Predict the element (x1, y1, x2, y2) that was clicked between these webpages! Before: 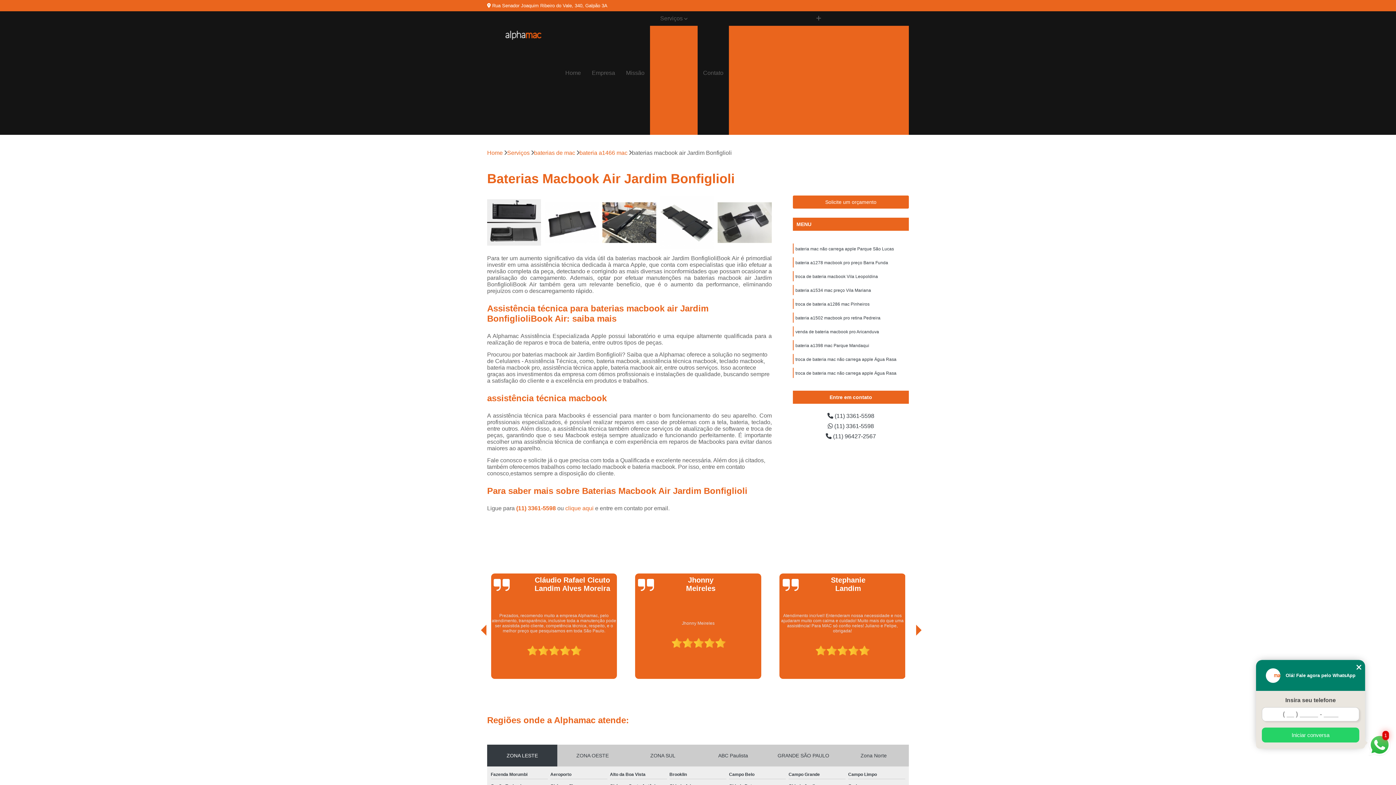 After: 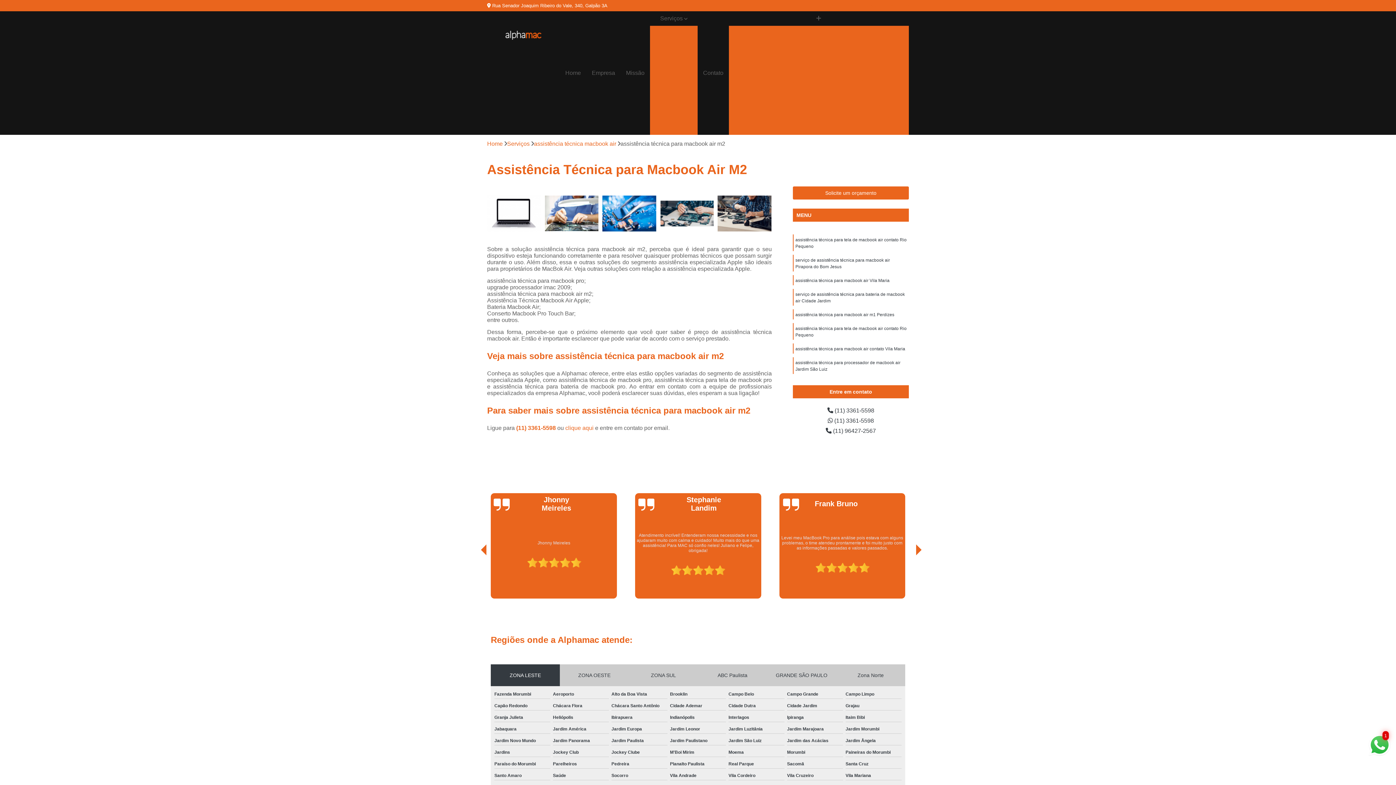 Action: label: Assistência Técnica para Macbook Air M2 bbox: (760, 87, 877, 100)